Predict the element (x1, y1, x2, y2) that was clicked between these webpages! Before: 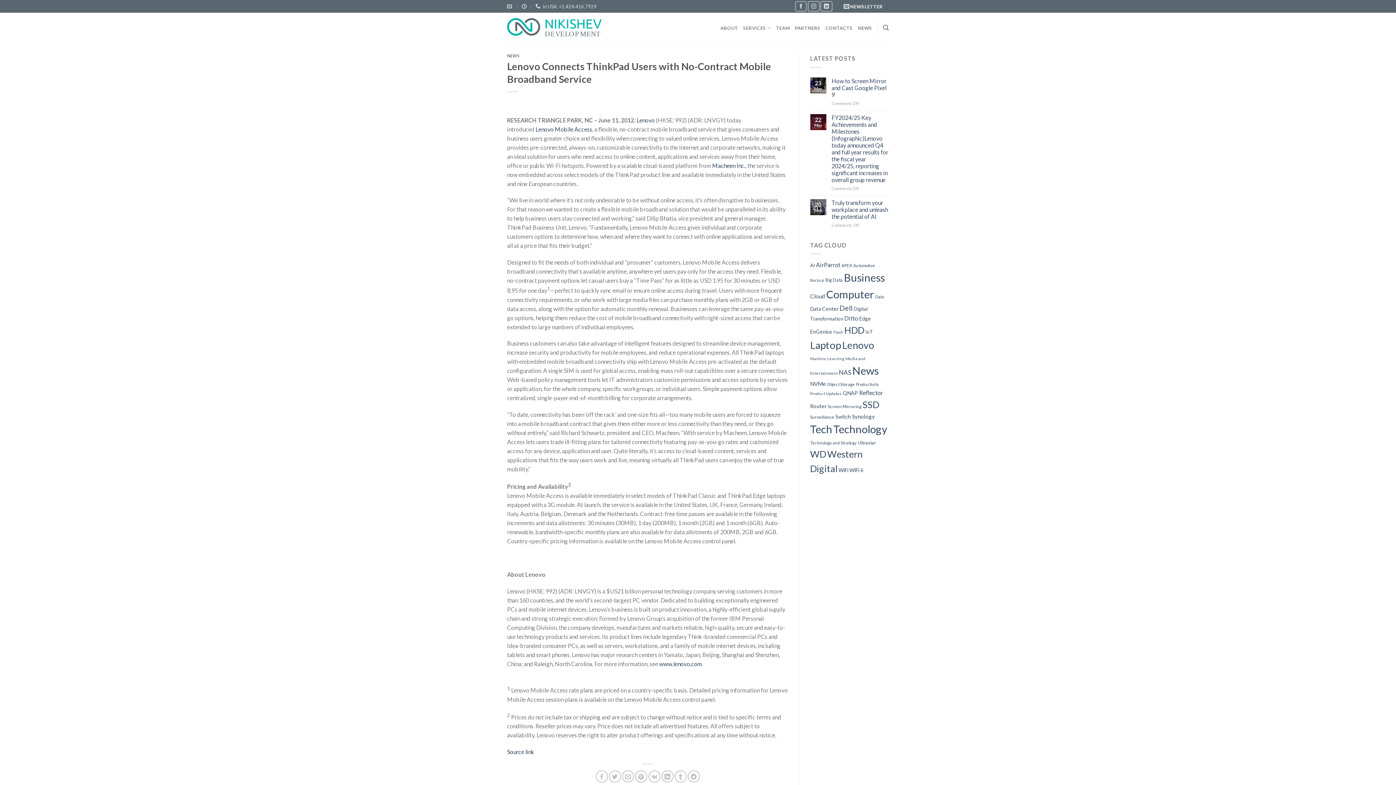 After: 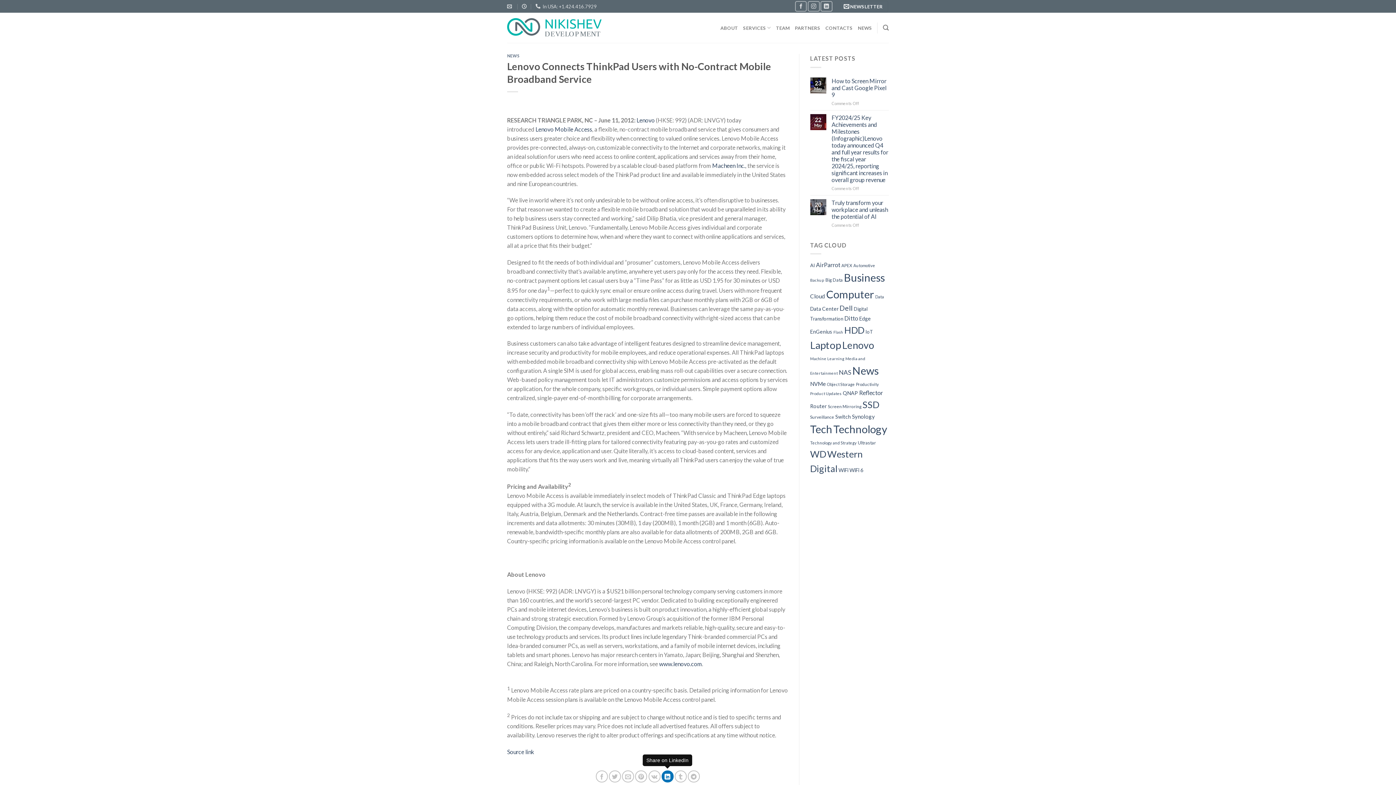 Action: bbox: (661, 771, 673, 783) label: Share on LinkedIn